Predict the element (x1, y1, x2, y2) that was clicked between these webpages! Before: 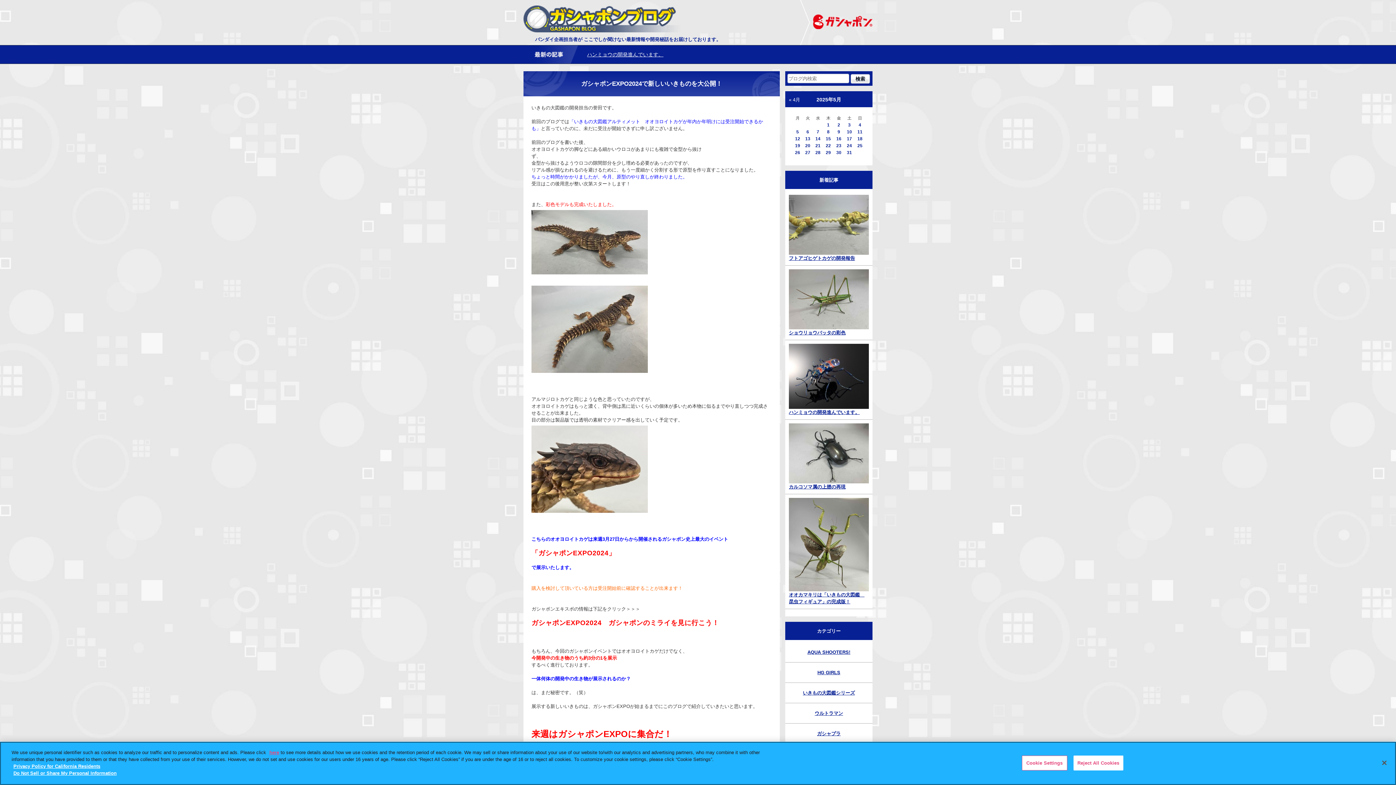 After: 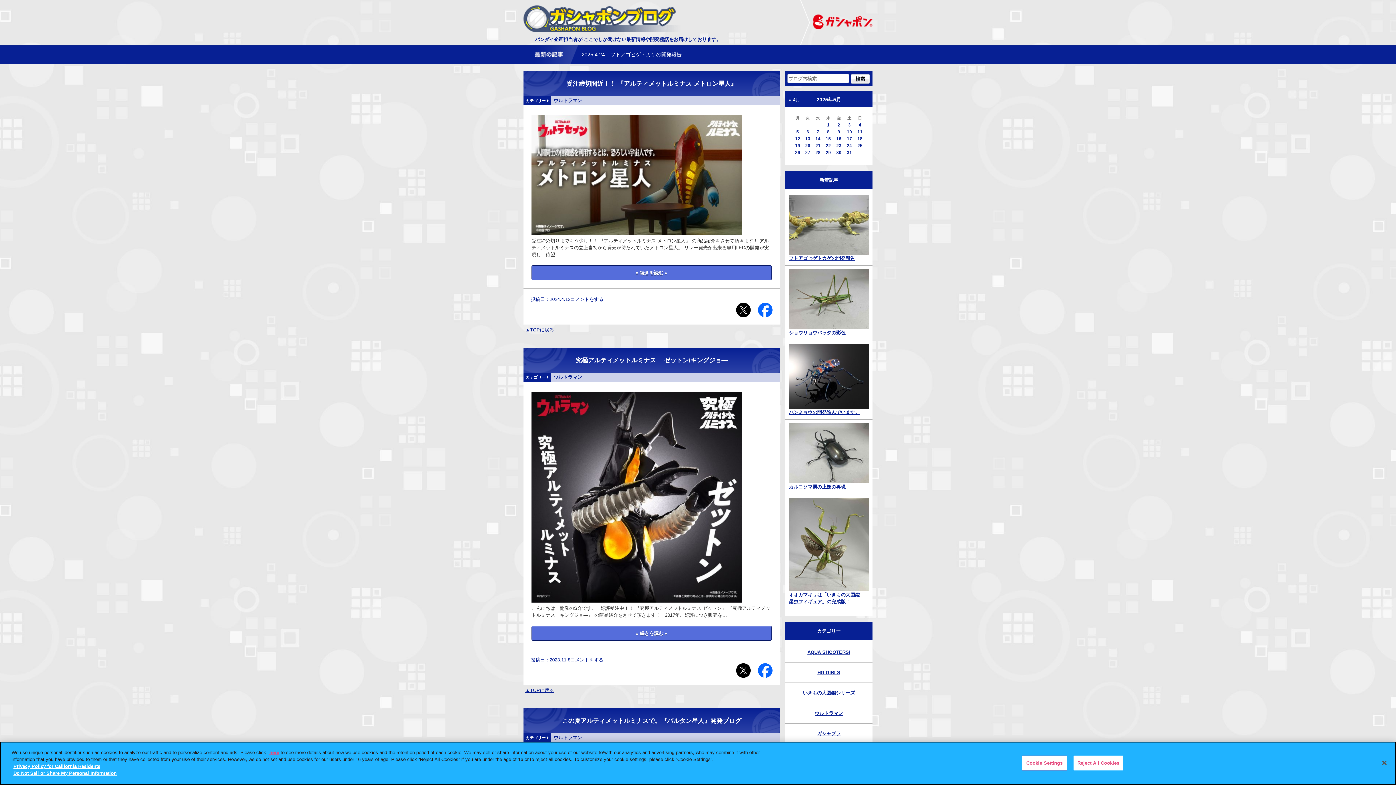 Action: bbox: (814, 710, 843, 716) label: ウルトラマン